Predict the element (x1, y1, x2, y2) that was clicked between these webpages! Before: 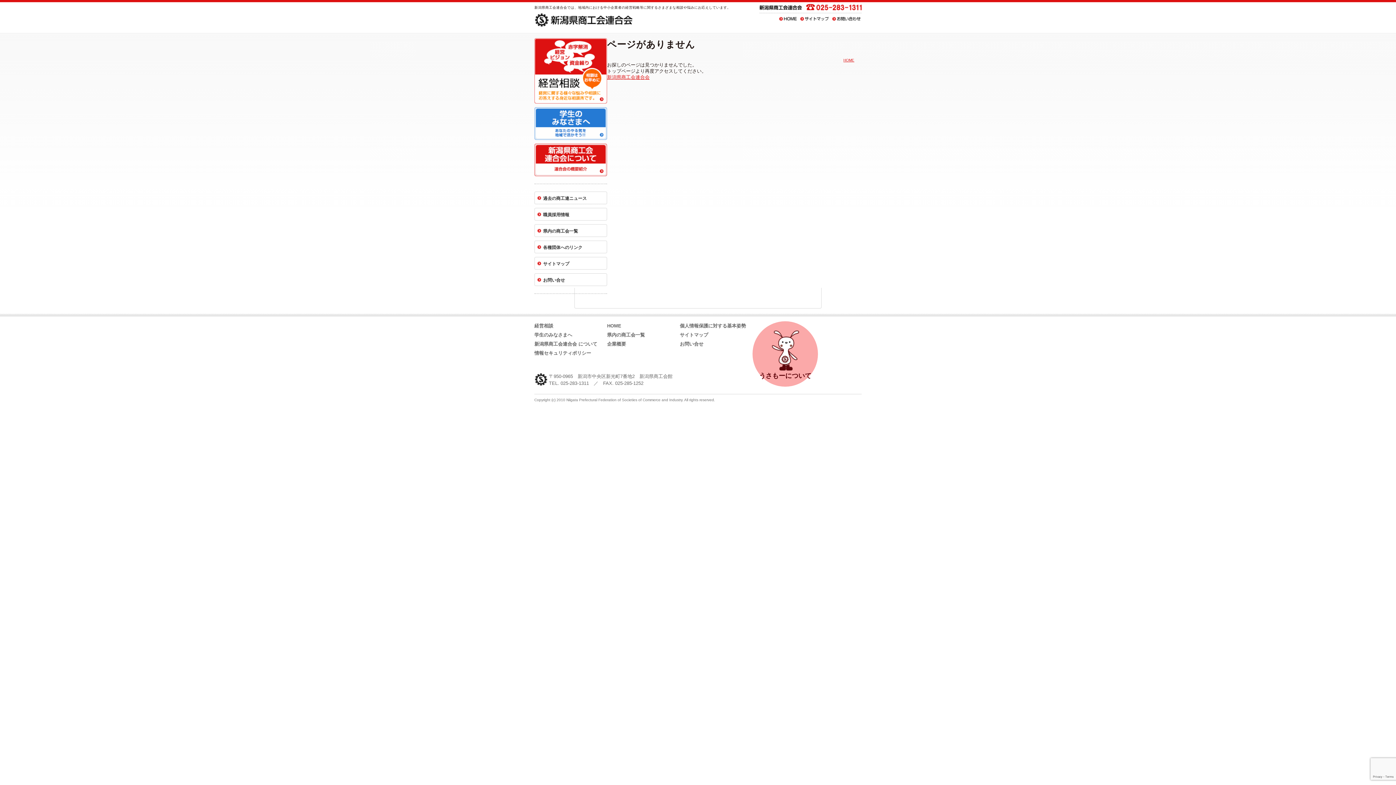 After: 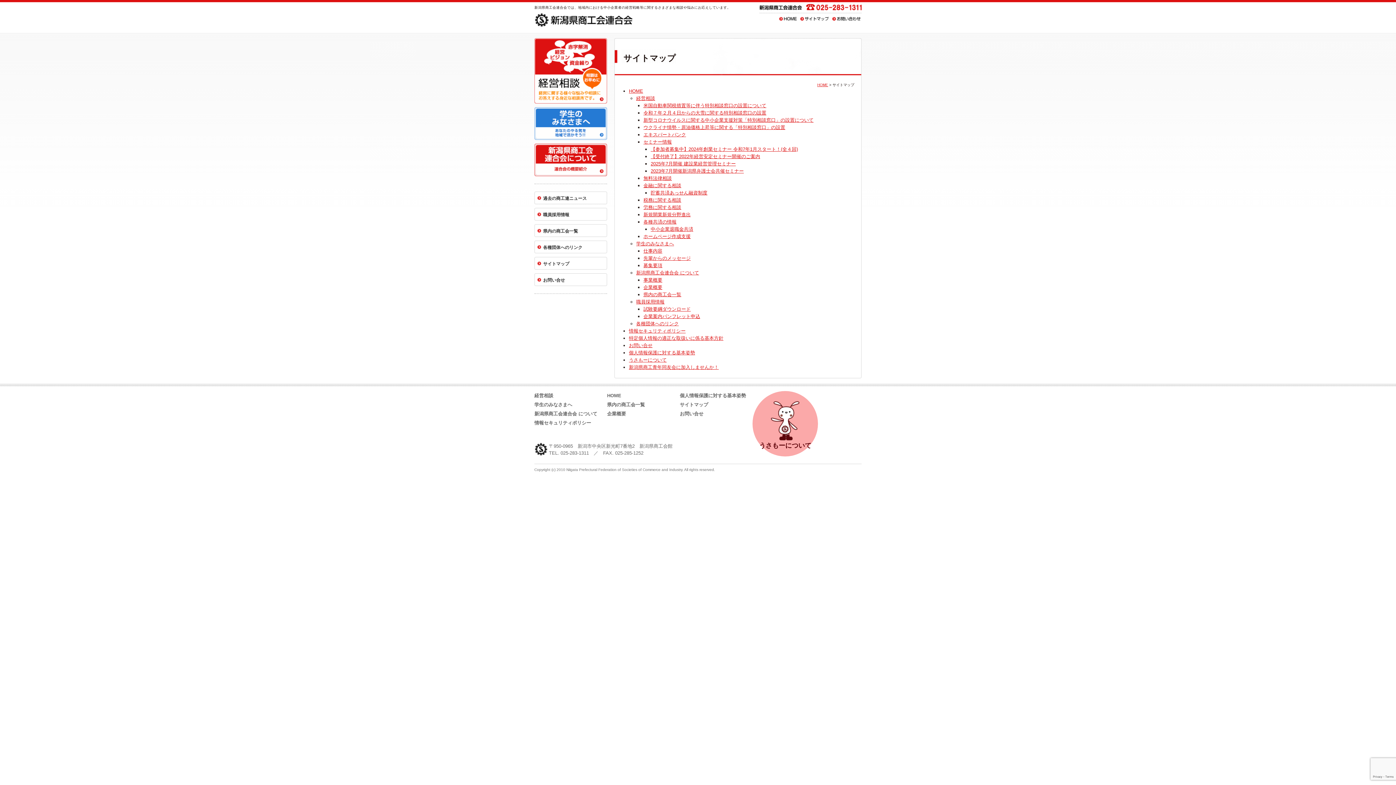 Action: label: サイトマップ bbox: (680, 332, 708, 337)